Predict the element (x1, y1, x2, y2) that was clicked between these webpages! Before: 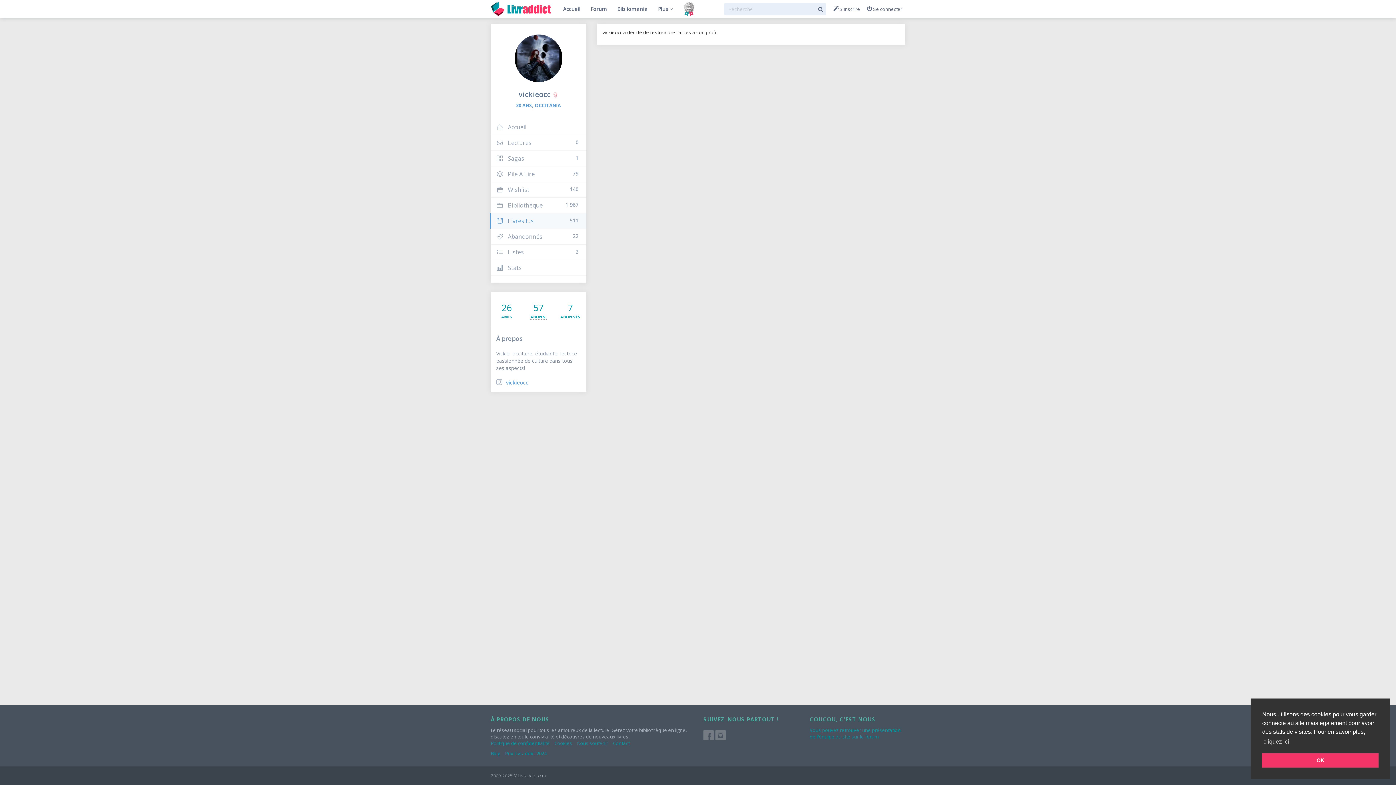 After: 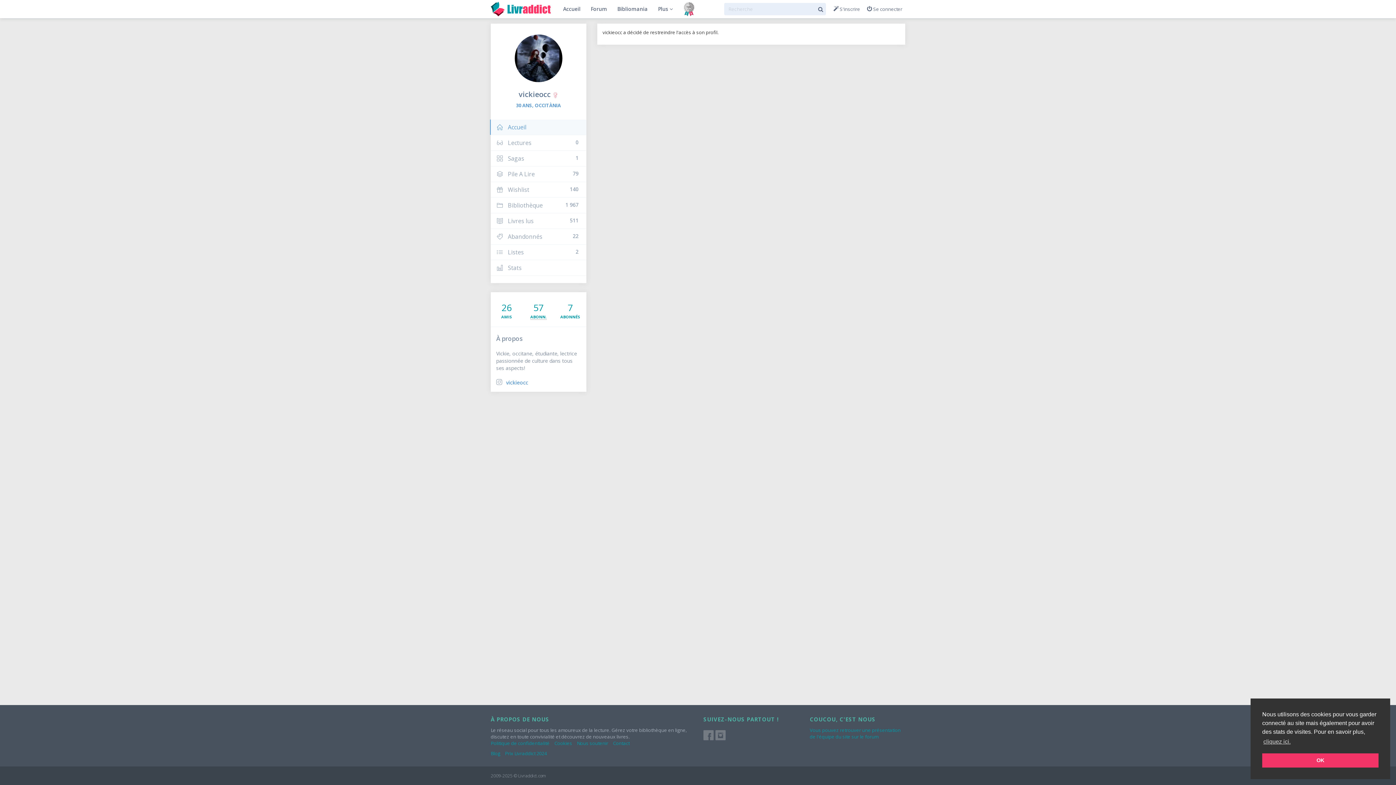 Action: bbox: (490, 34, 586, 82)